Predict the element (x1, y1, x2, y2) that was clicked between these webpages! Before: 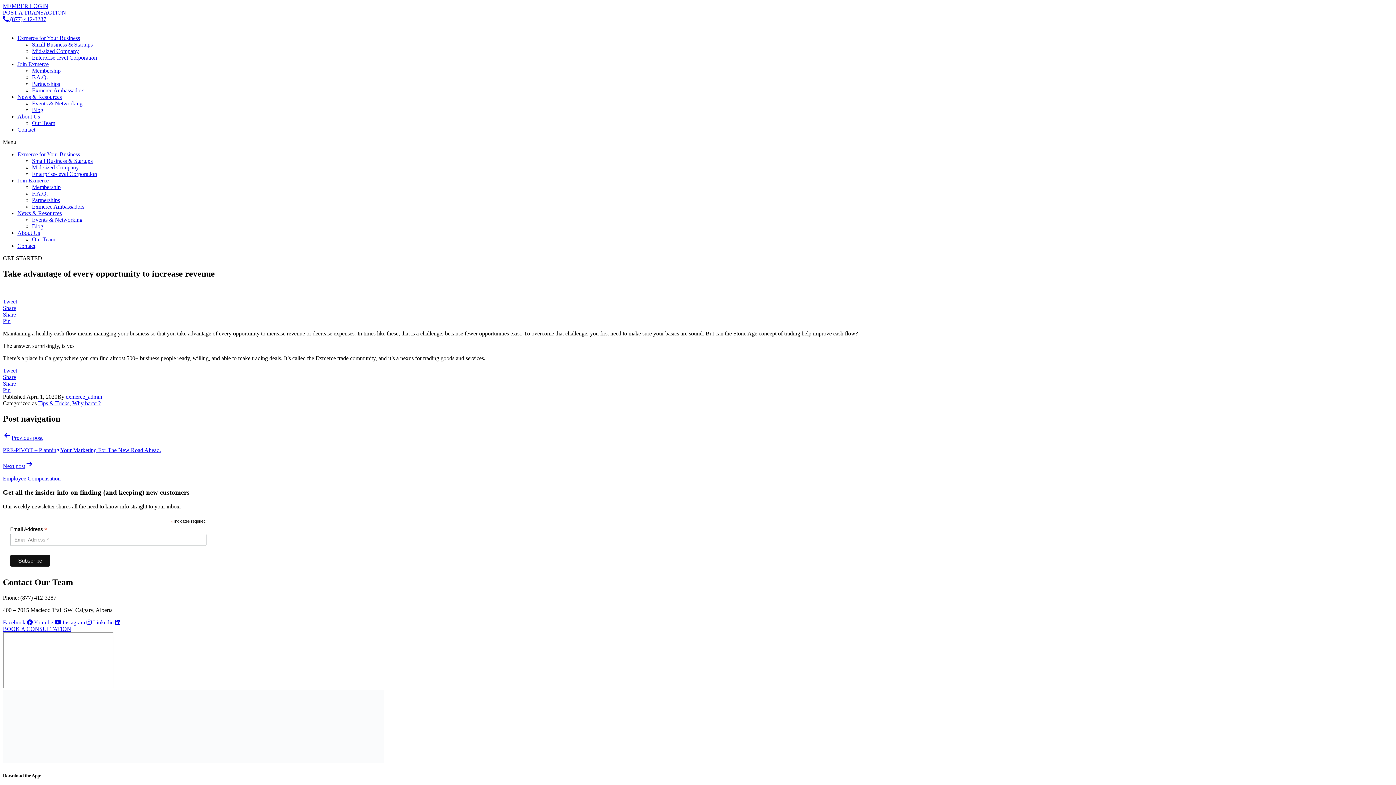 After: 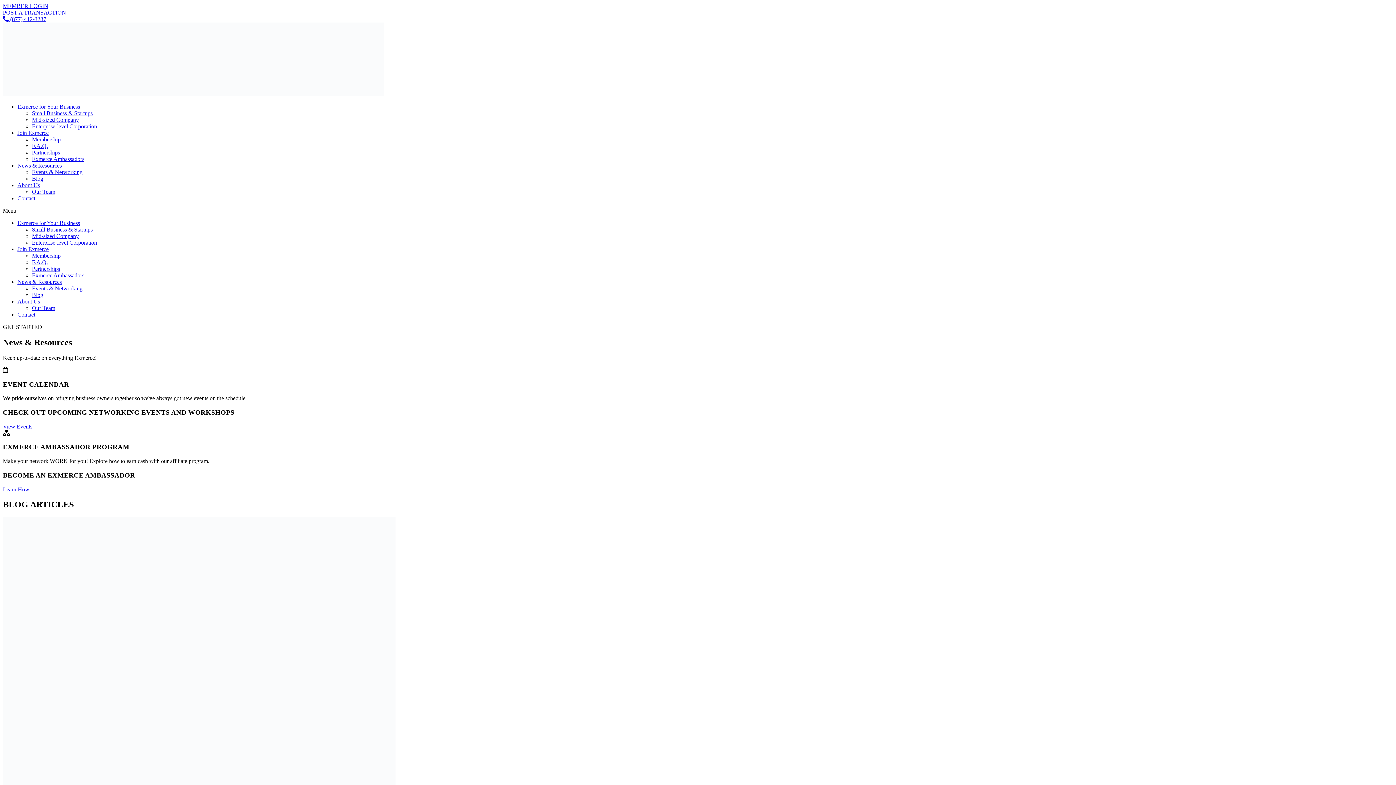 Action: bbox: (17, 278, 61, 285) label: News & Resources